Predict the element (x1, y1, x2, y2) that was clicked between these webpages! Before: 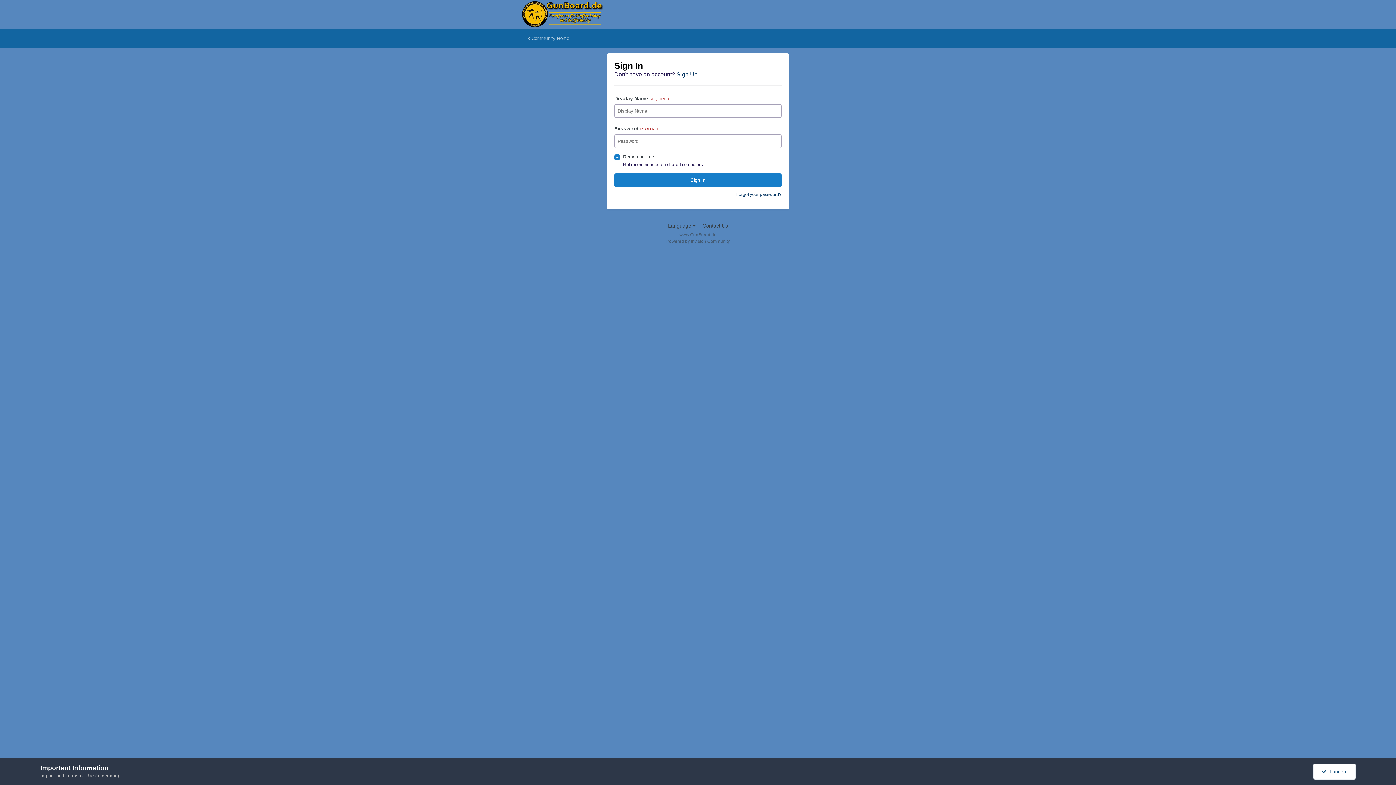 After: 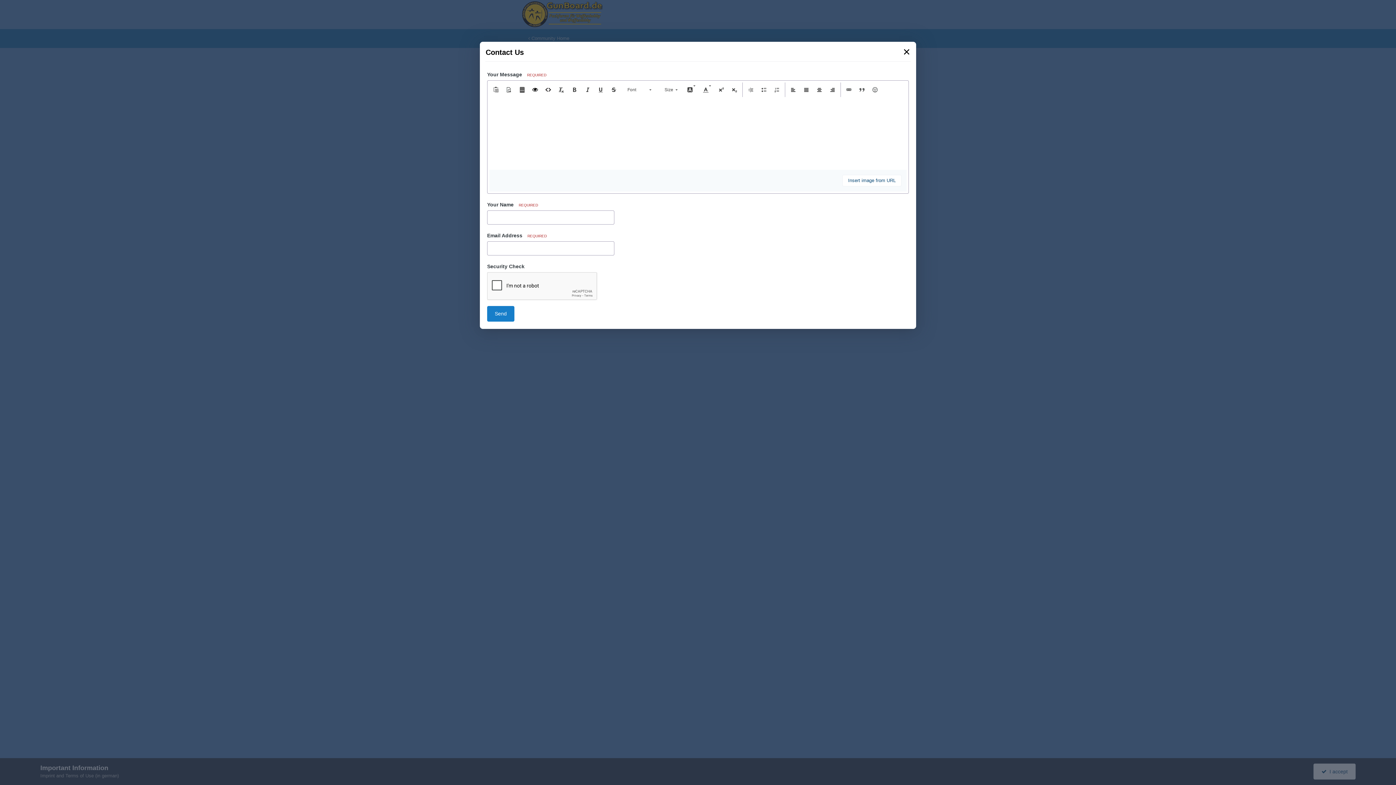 Action: bbox: (702, 222, 728, 228) label: Contact Us